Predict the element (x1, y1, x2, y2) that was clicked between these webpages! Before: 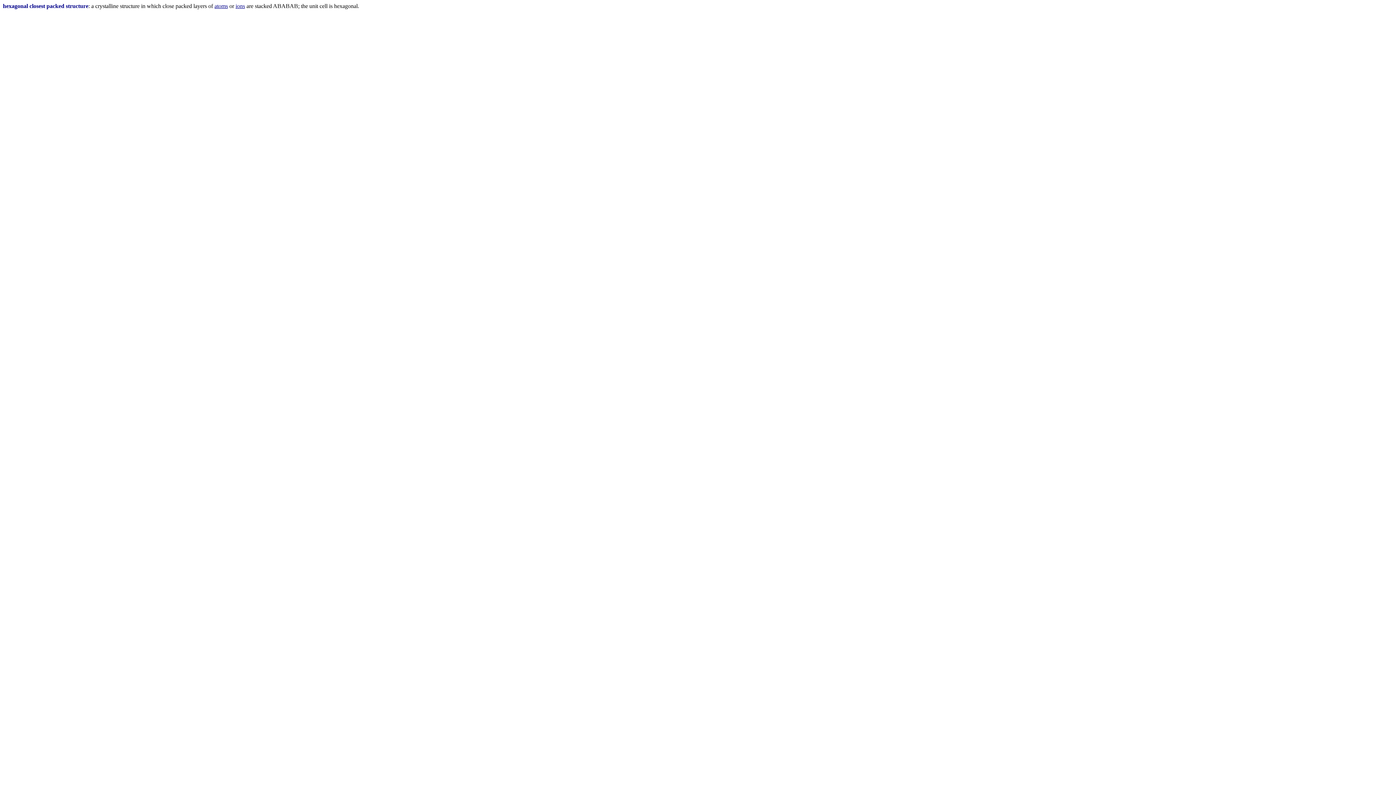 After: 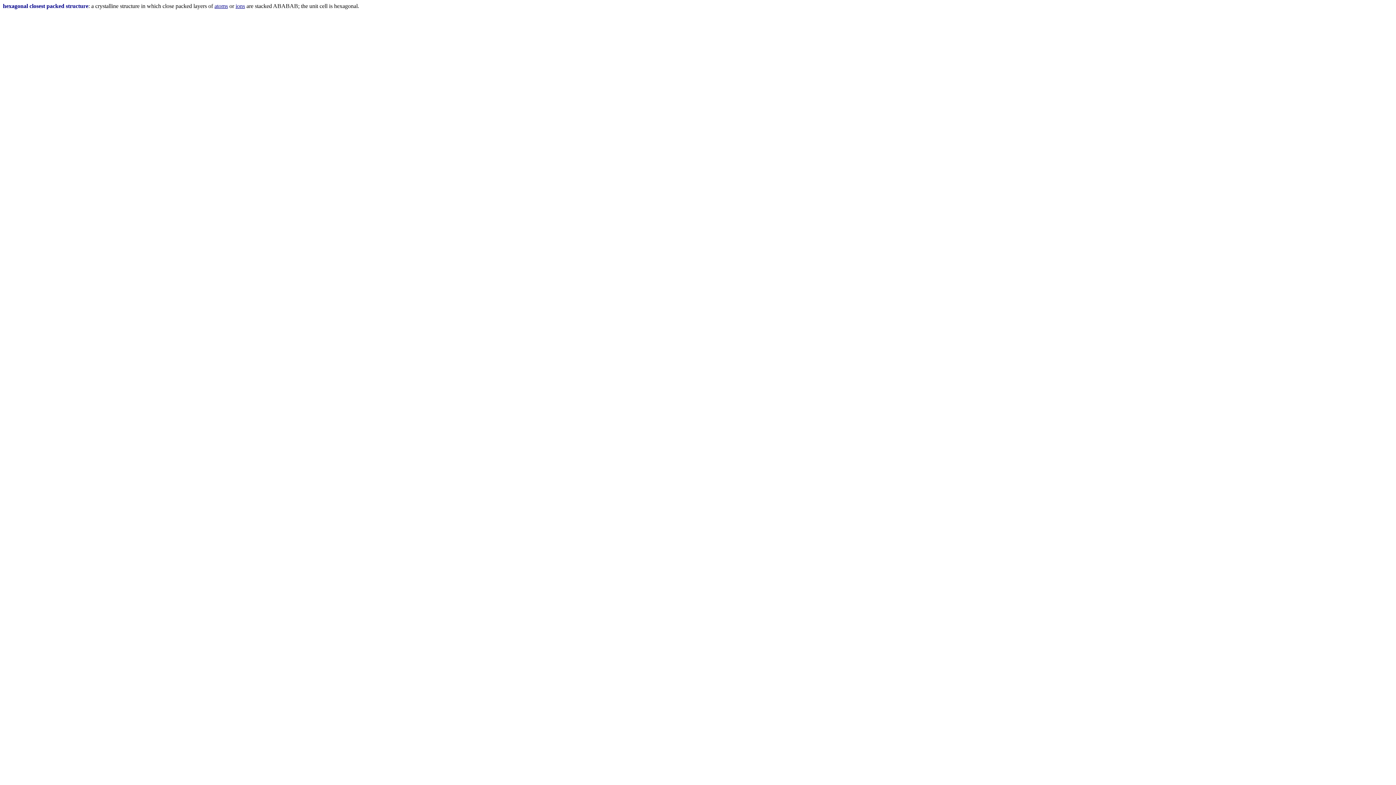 Action: bbox: (214, 2, 228, 9) label: atoms